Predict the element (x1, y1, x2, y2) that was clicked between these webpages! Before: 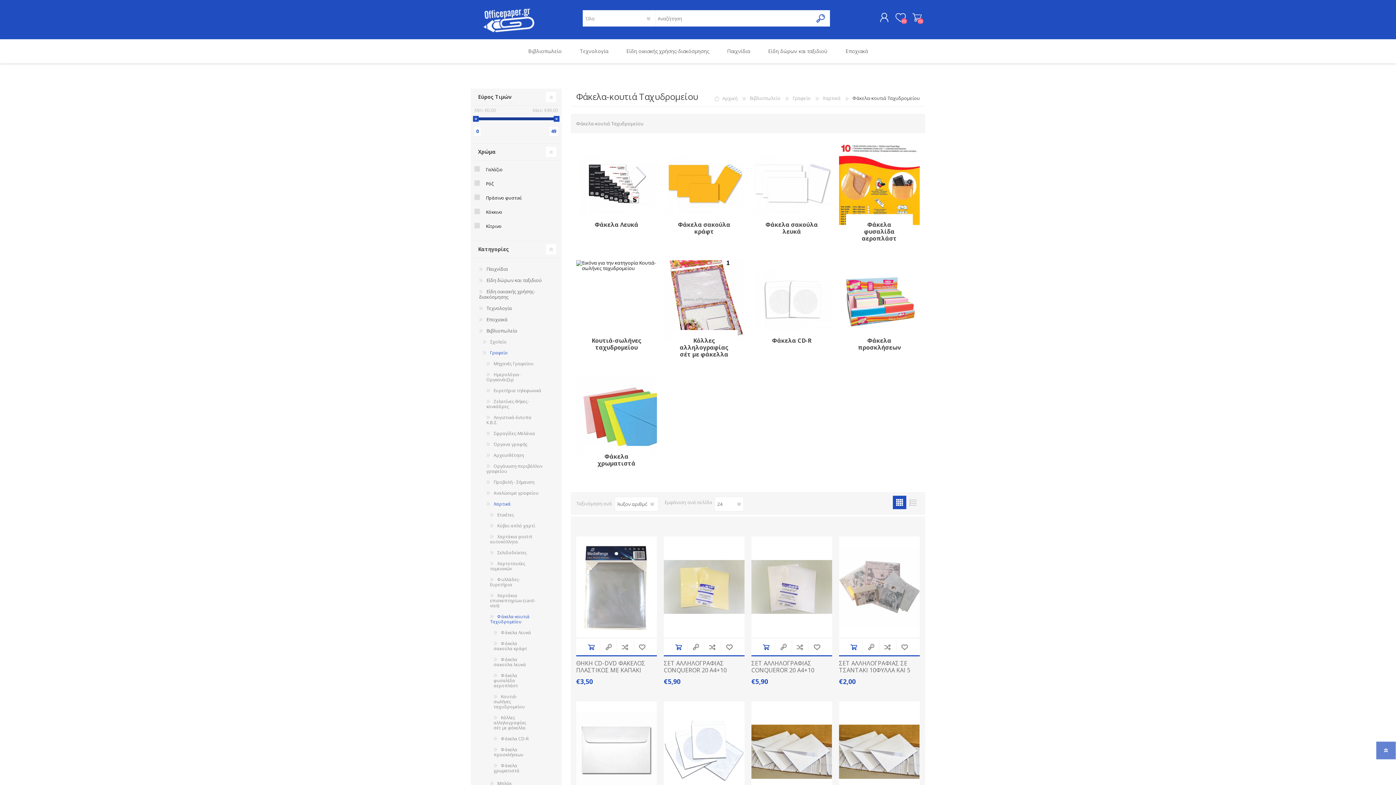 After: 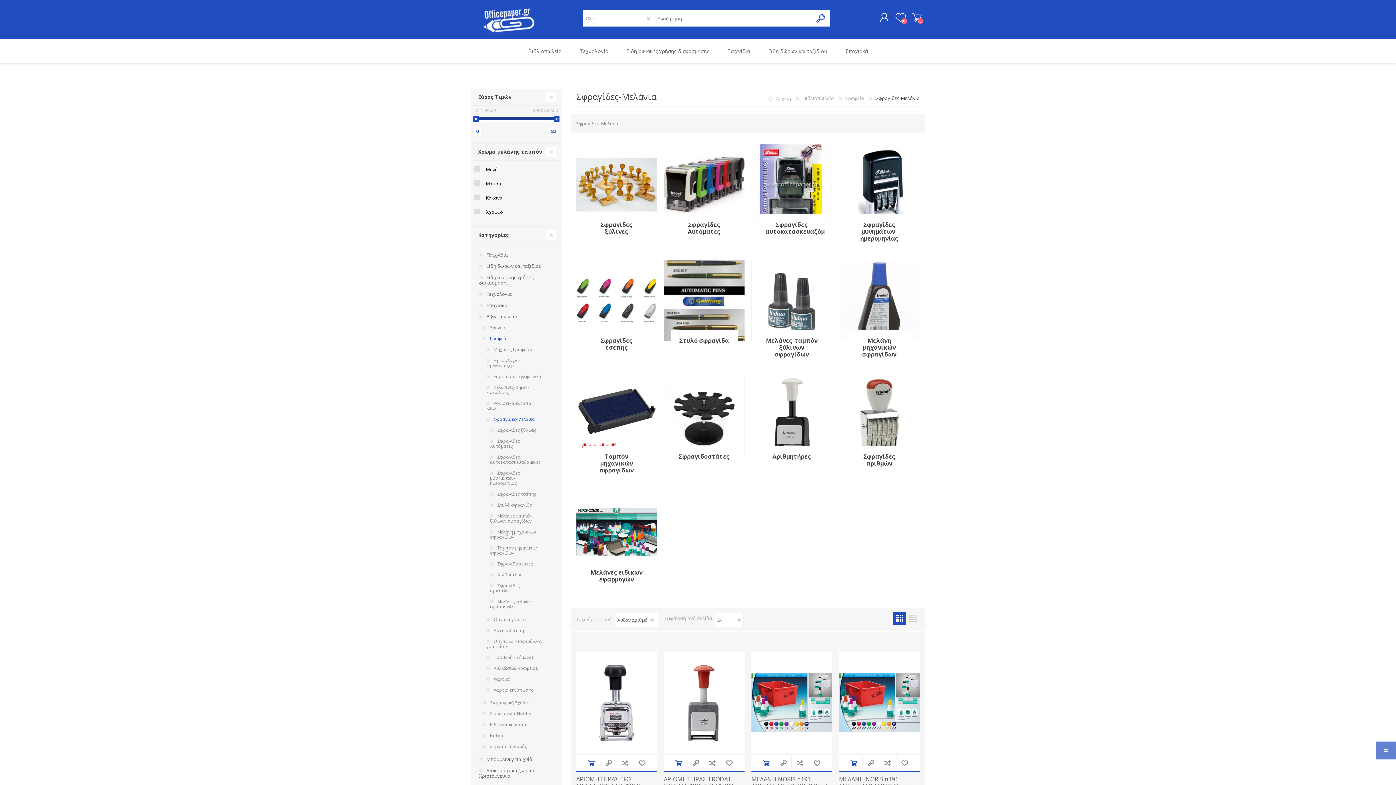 Action: bbox: (485, 428, 536, 439) label: Σφραγίδες-Μελάνια